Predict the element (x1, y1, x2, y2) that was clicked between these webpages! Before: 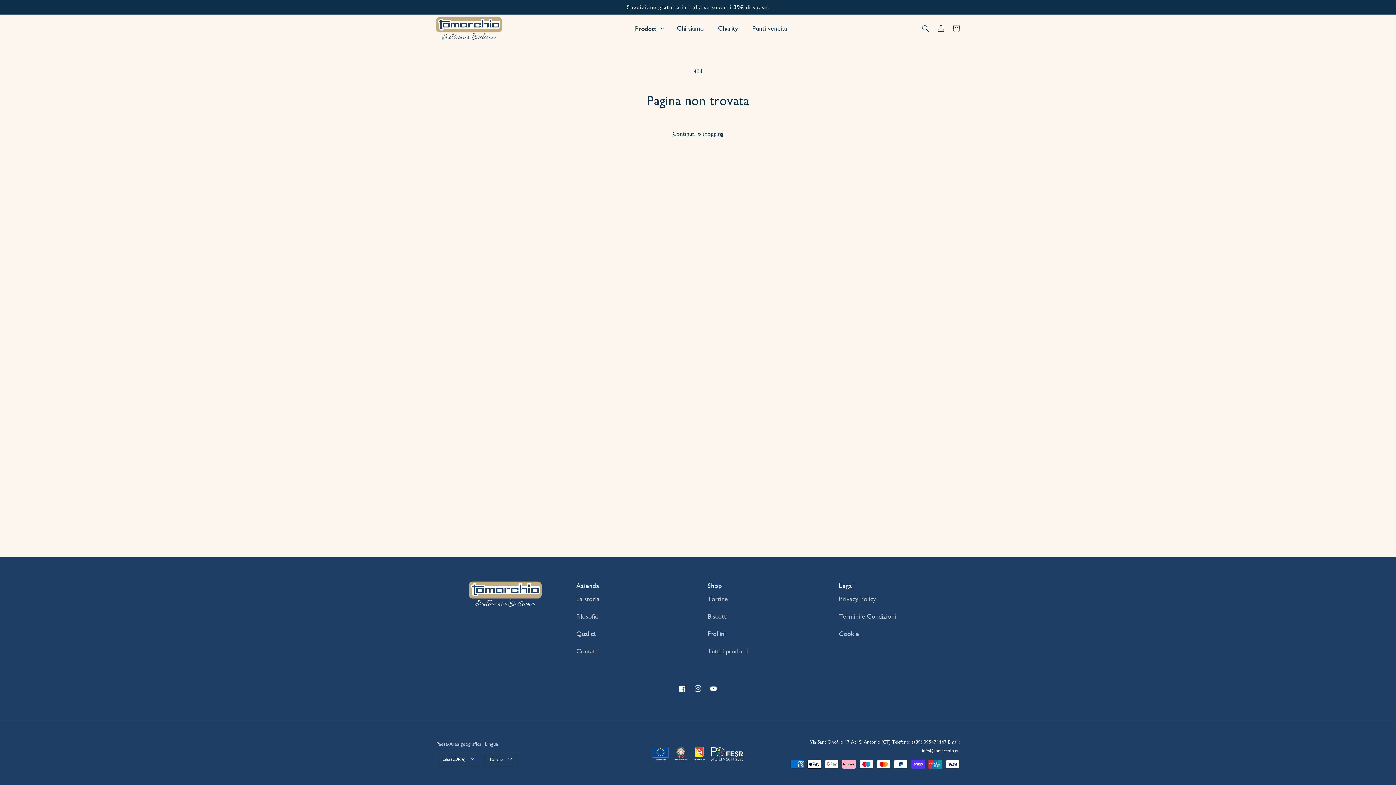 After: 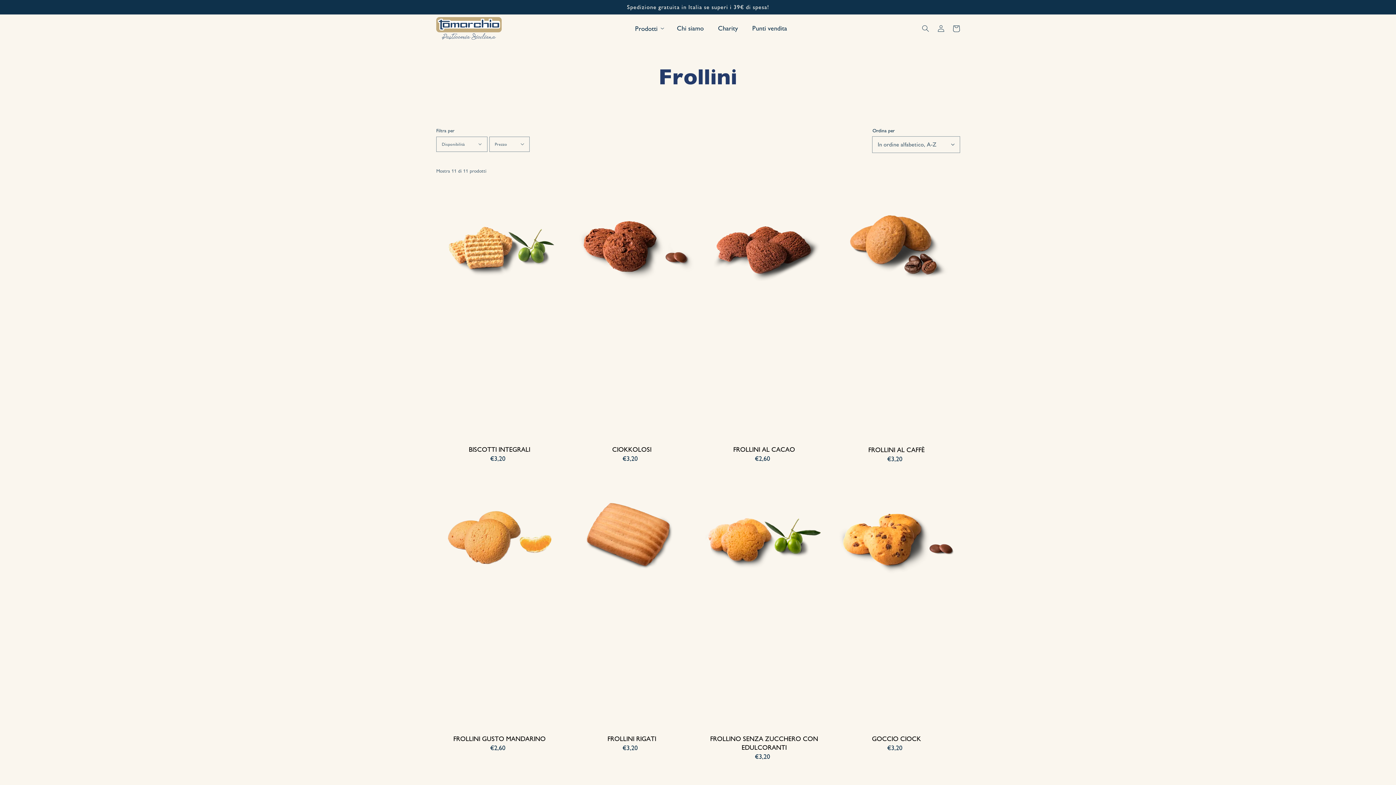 Action: bbox: (707, 625, 725, 643) label: Frollini